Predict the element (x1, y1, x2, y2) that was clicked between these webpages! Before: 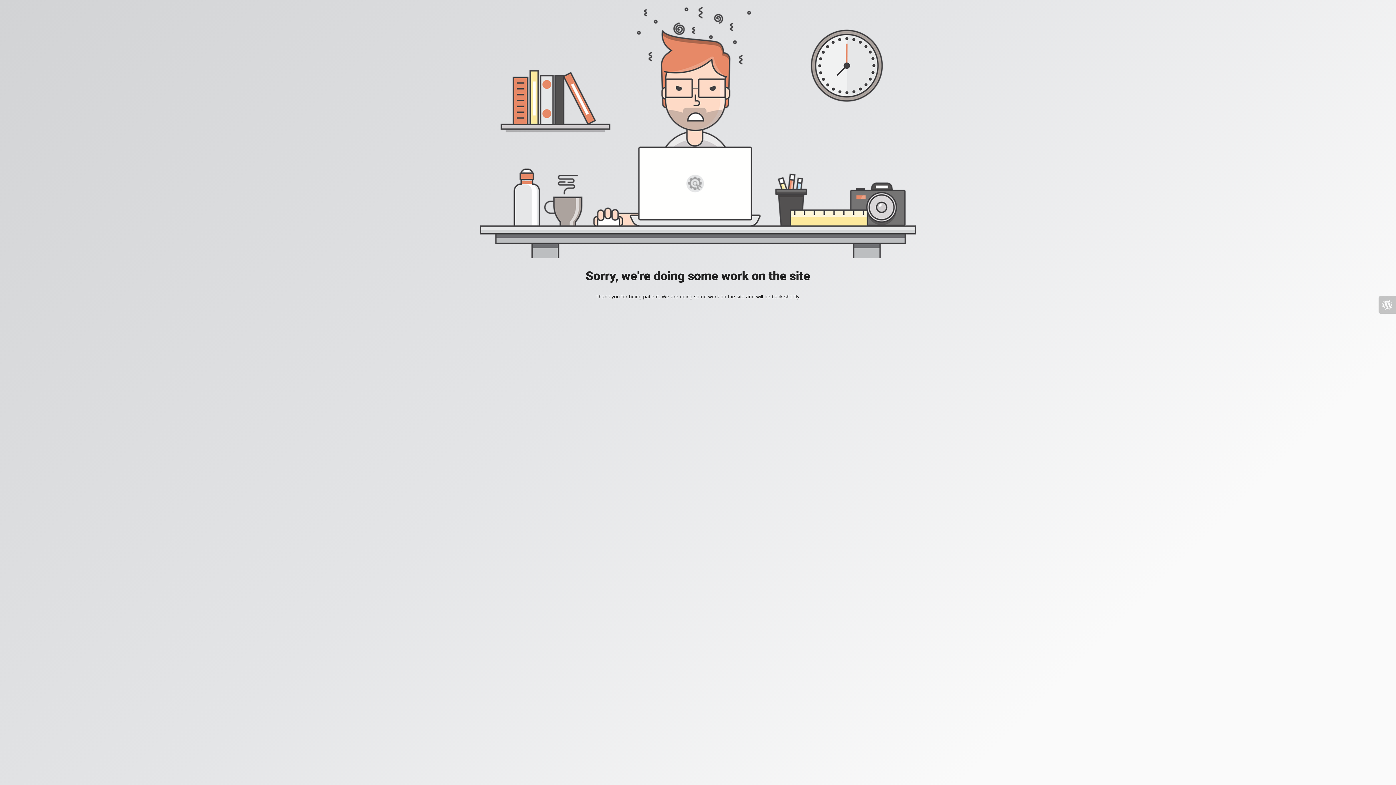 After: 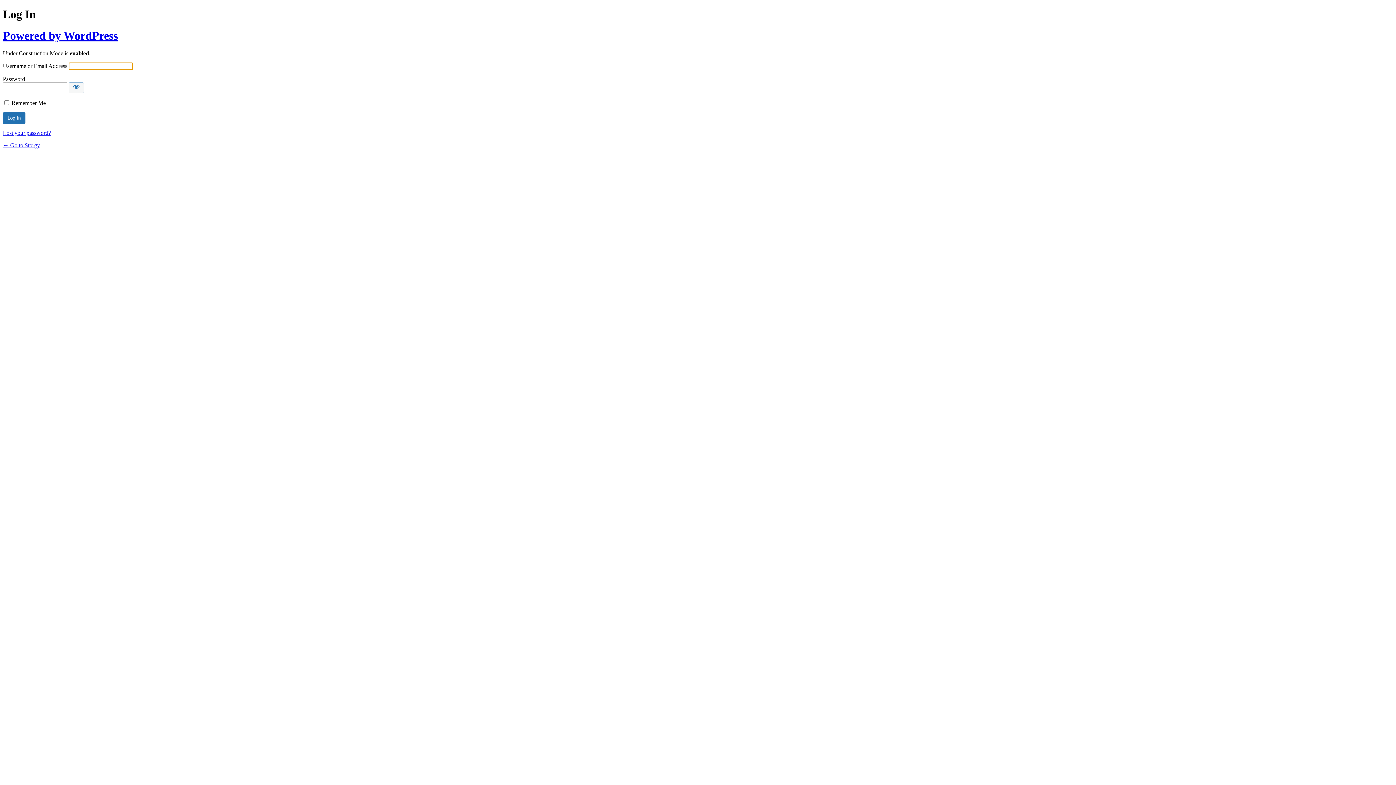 Action: bbox: (1378, 296, 1396, 313)